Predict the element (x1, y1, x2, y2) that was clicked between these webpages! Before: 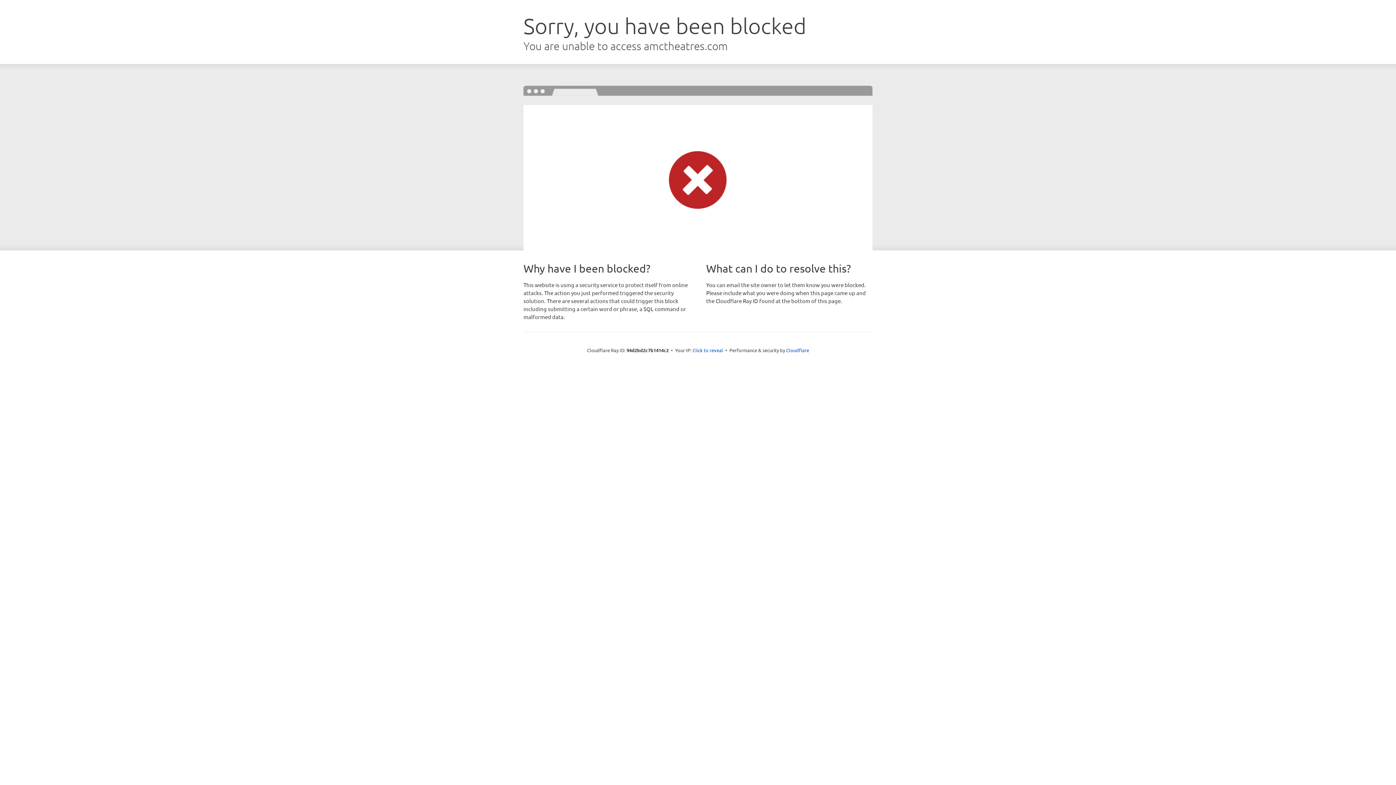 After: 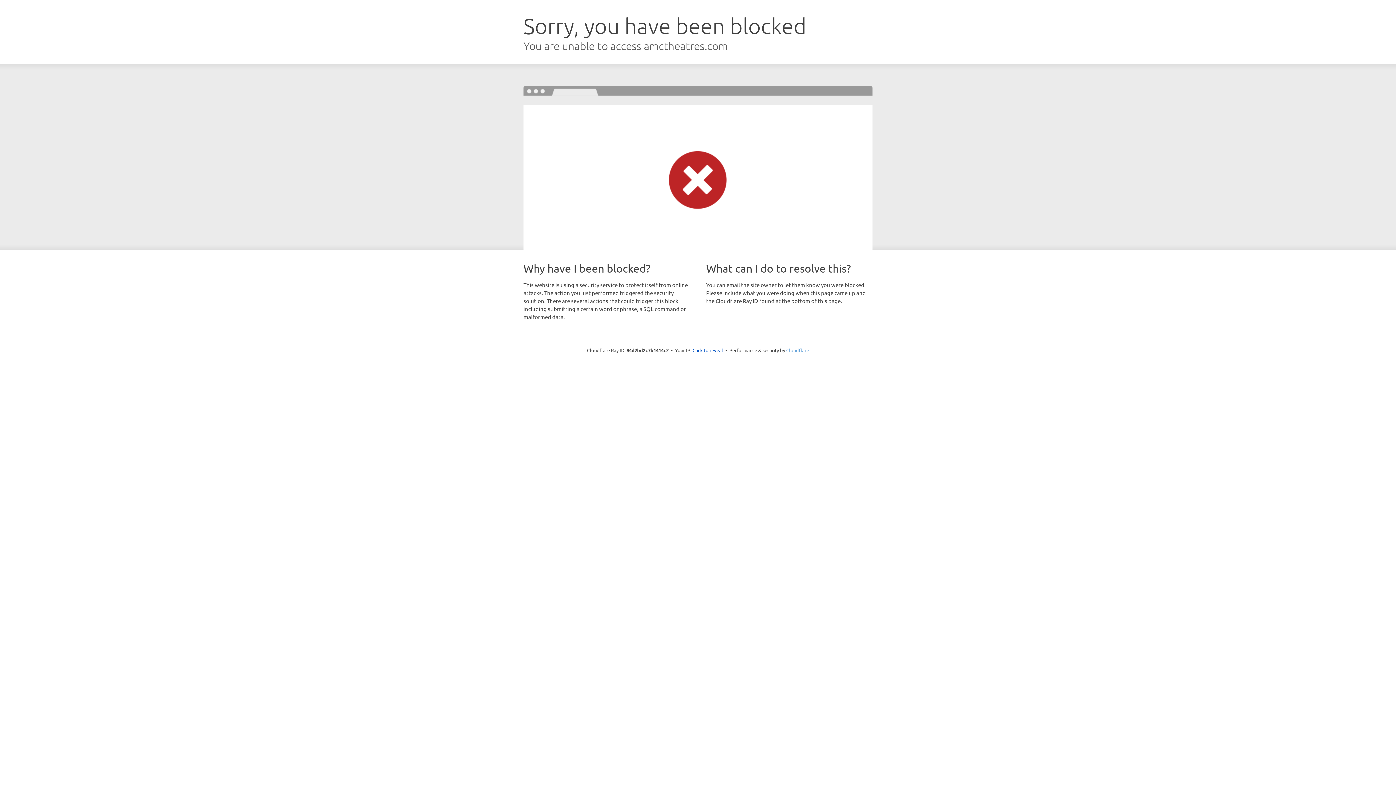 Action: label: Cloudflare bbox: (786, 347, 809, 353)